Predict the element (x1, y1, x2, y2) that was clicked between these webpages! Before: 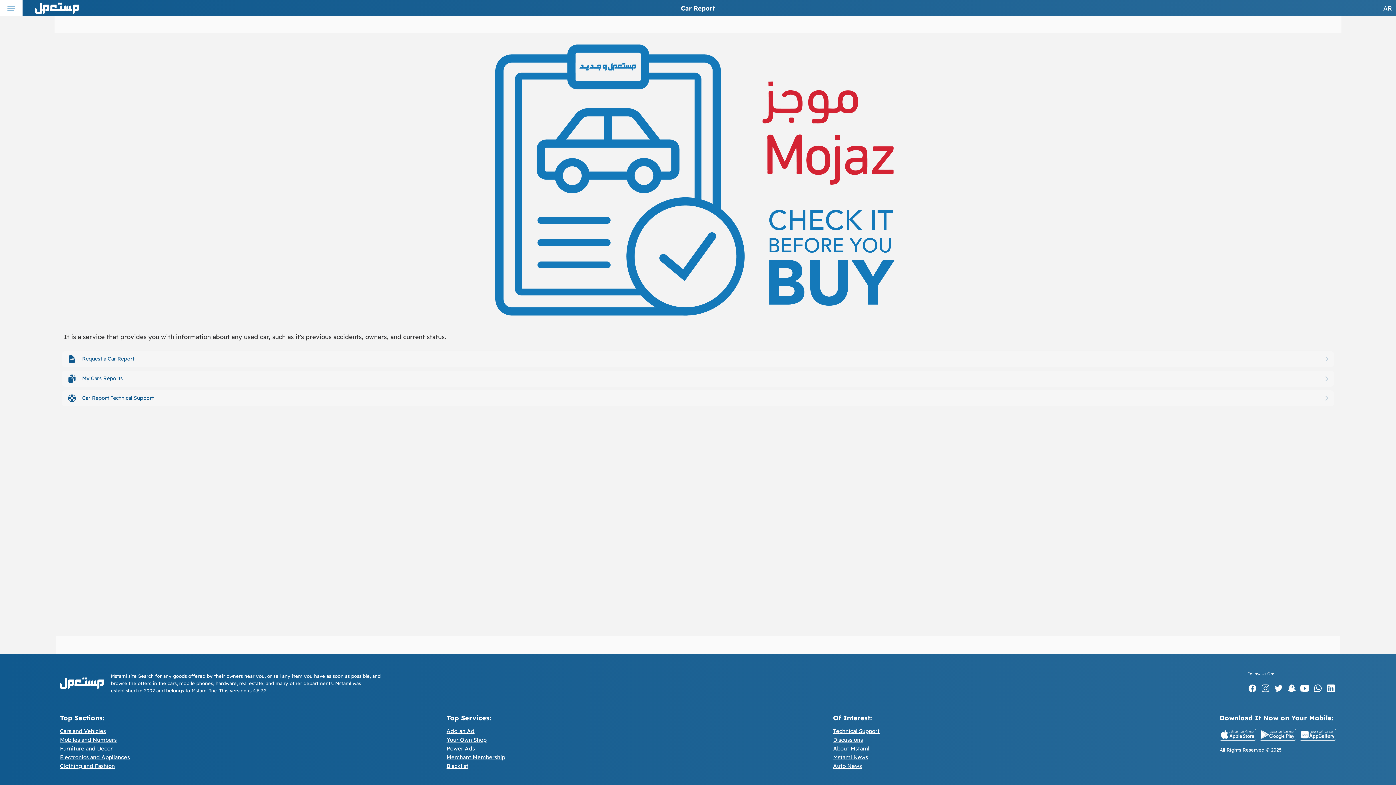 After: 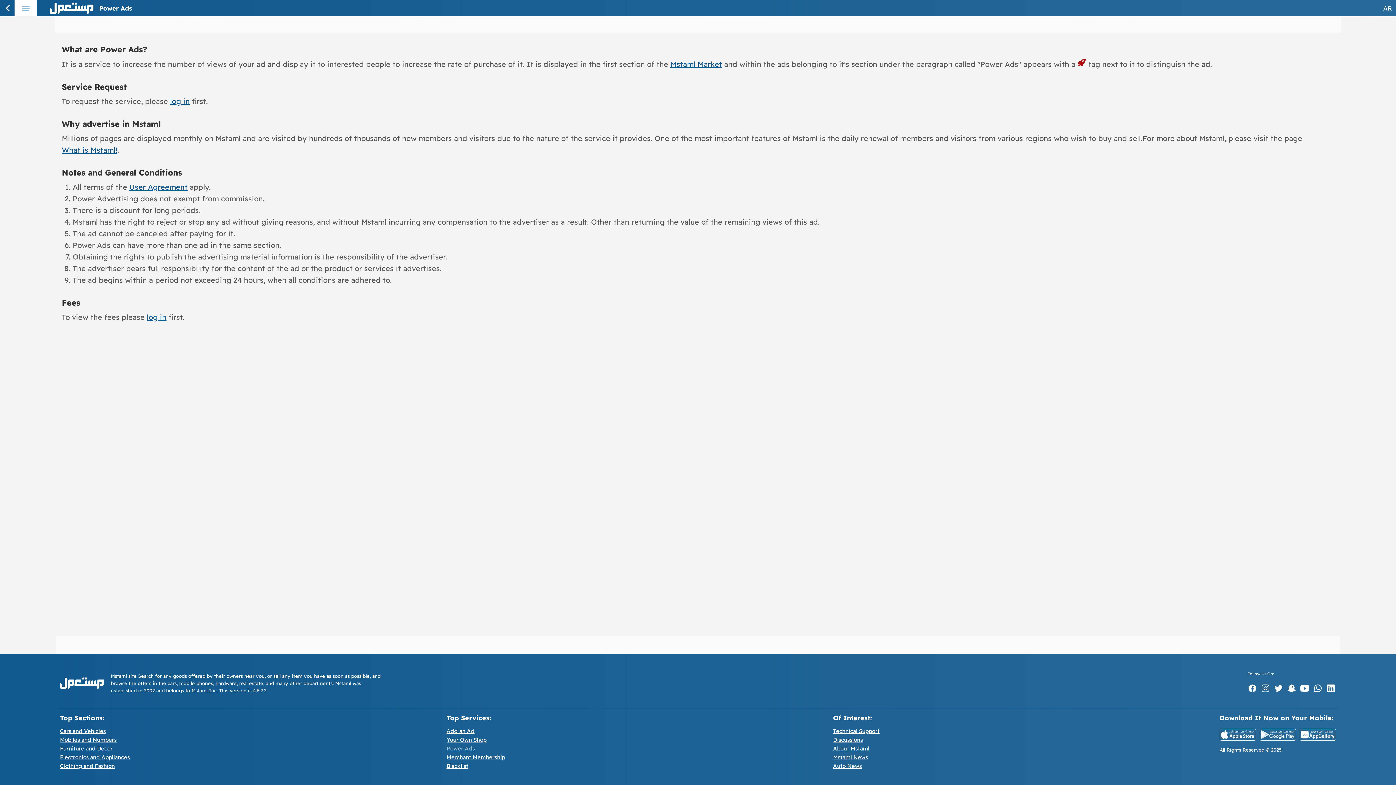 Action: bbox: (446, 744, 475, 753) label: Power Ads